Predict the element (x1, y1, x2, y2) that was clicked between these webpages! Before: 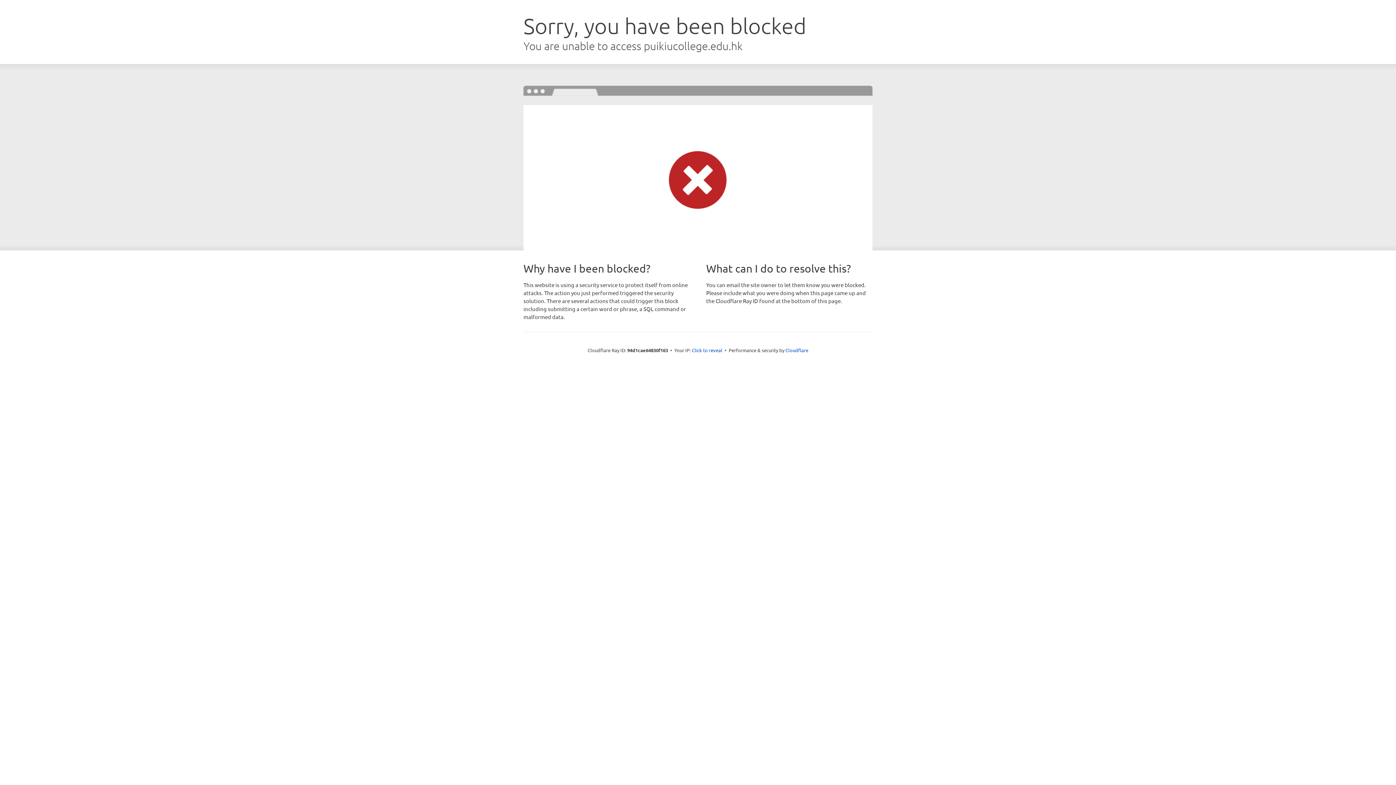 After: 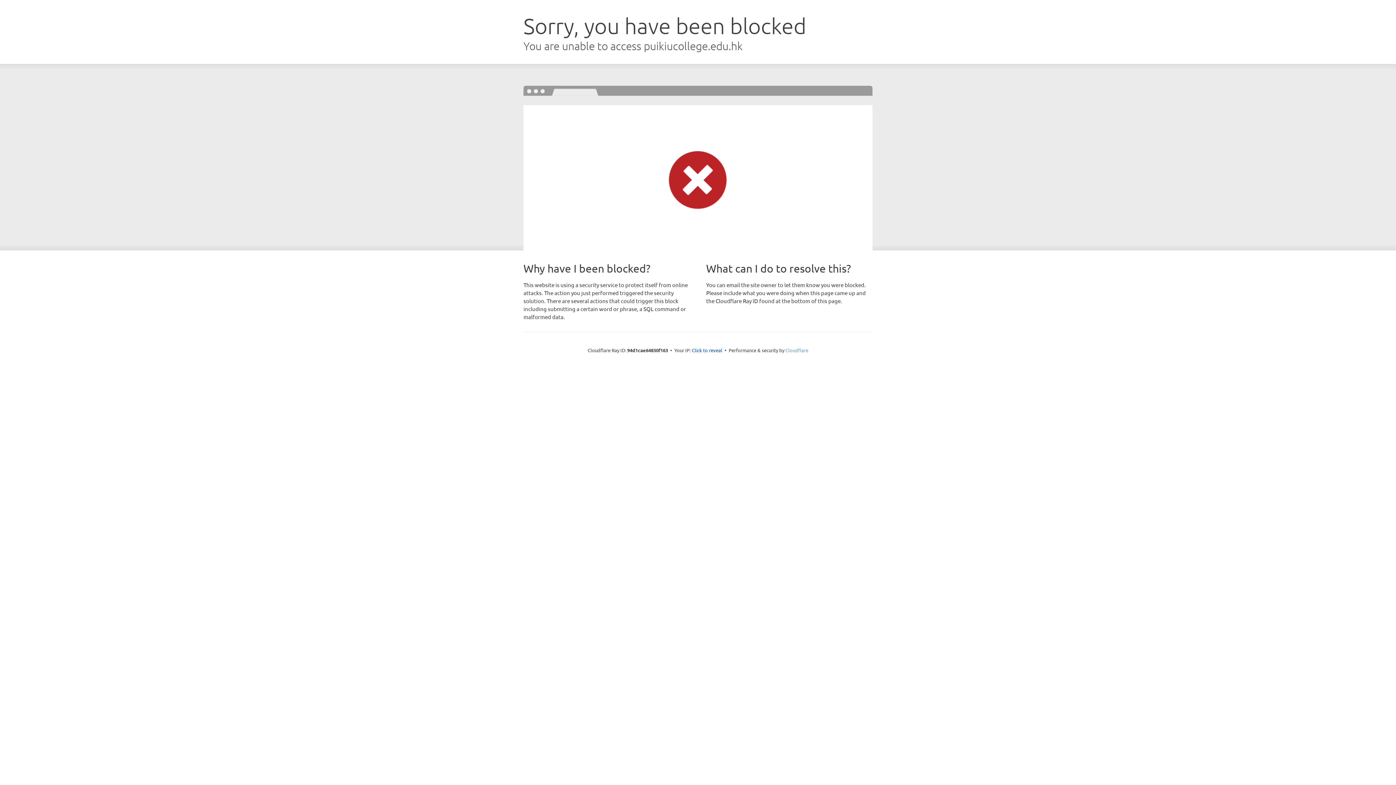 Action: bbox: (785, 347, 808, 353) label: Cloudflare